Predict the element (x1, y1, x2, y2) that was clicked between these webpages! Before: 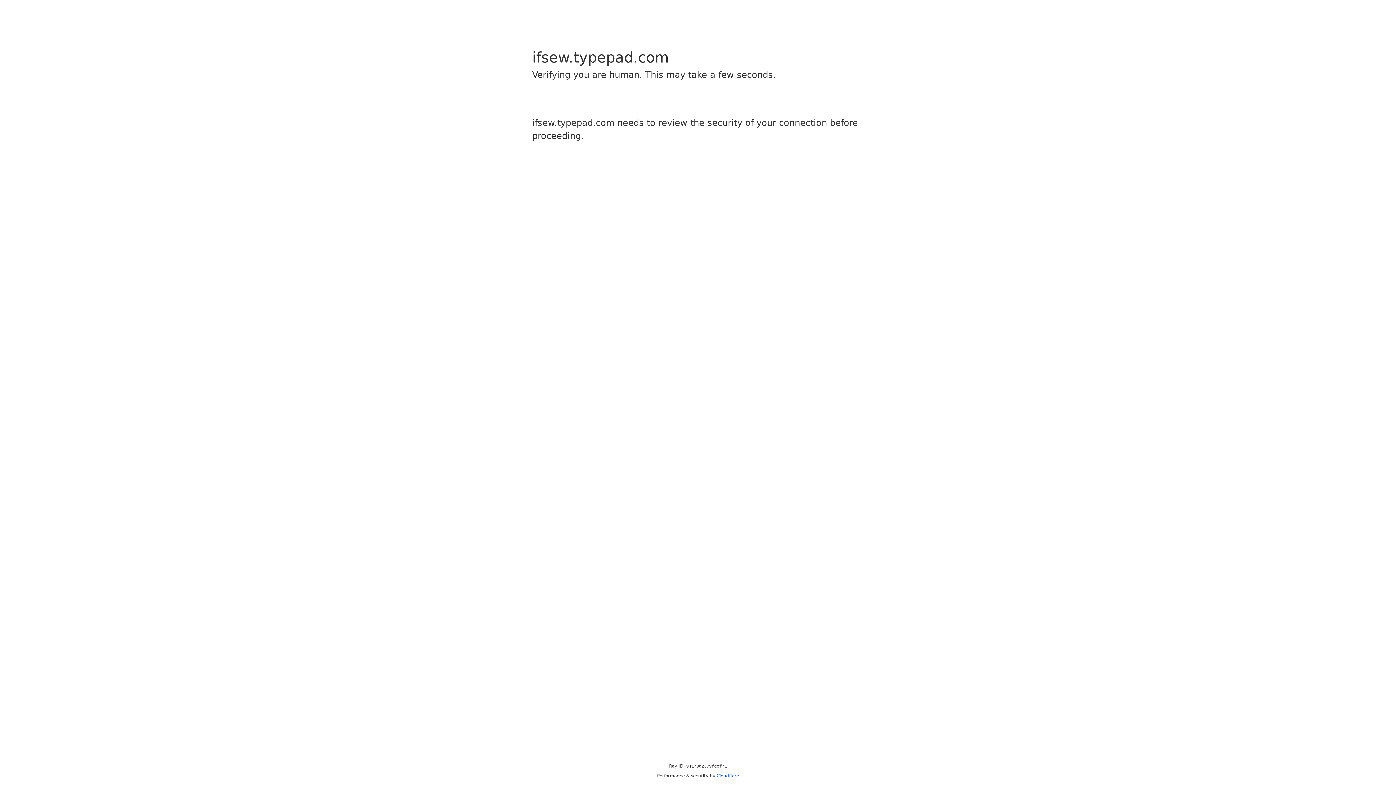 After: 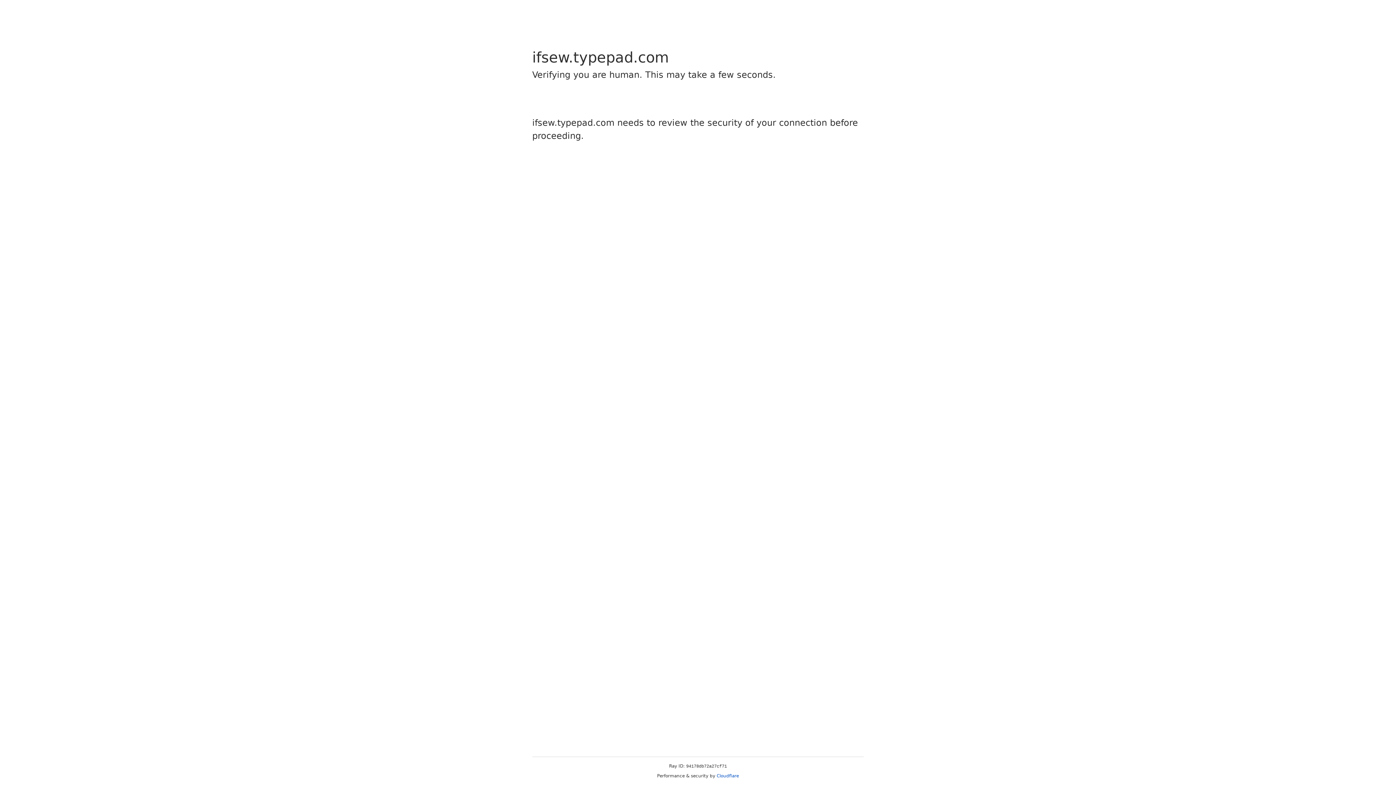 Action: bbox: (716, 773, 739, 778) label: Cloudflare